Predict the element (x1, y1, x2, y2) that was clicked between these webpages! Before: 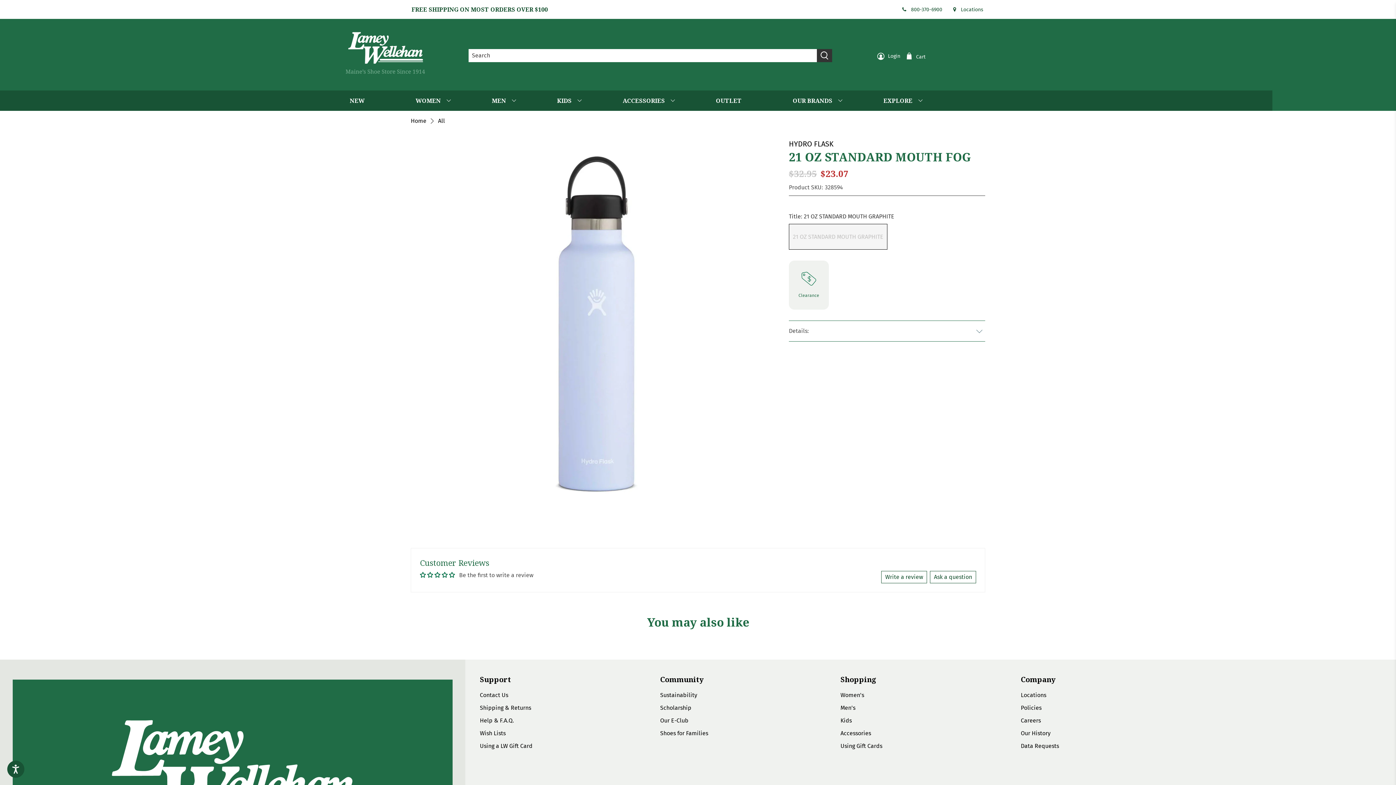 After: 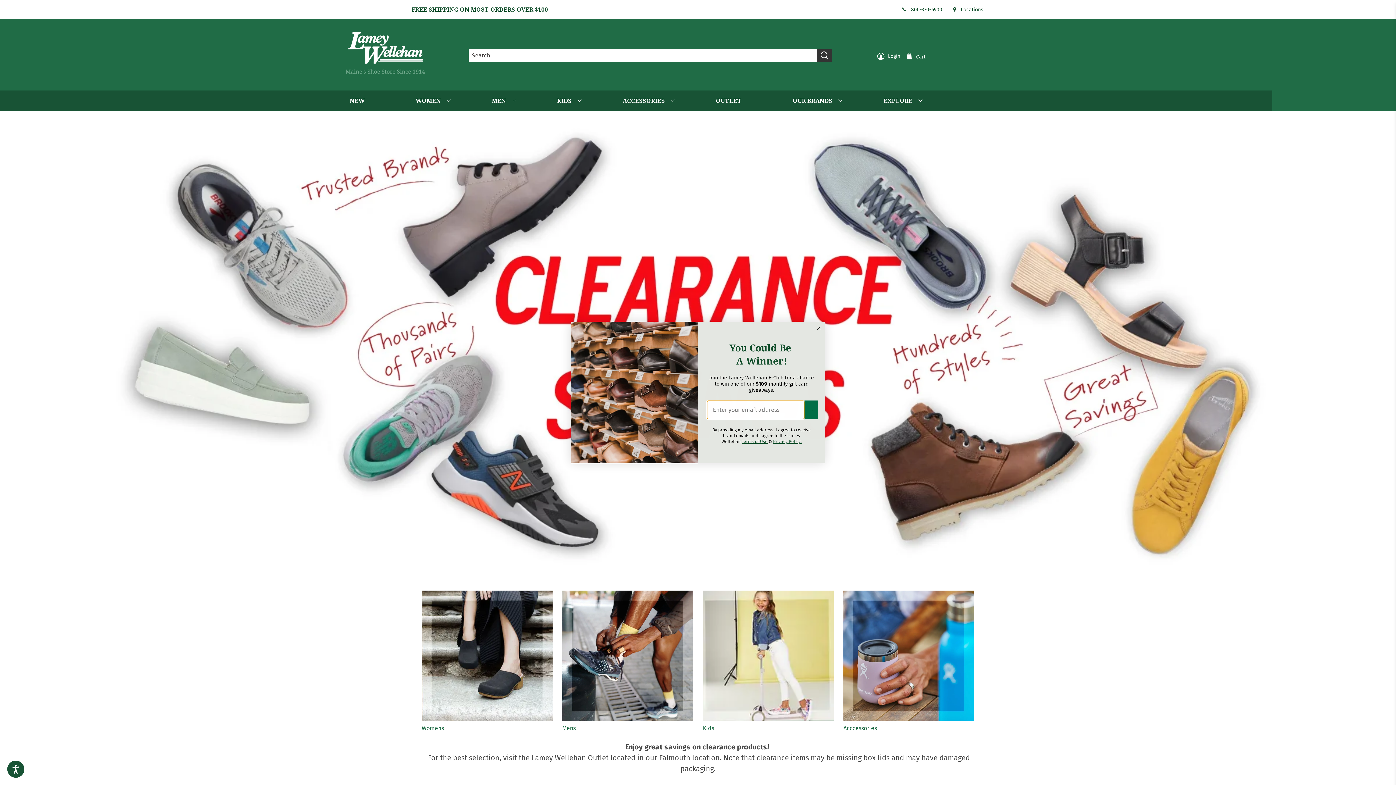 Action: bbox: (711, 90, 756, 110) label: OUTLET